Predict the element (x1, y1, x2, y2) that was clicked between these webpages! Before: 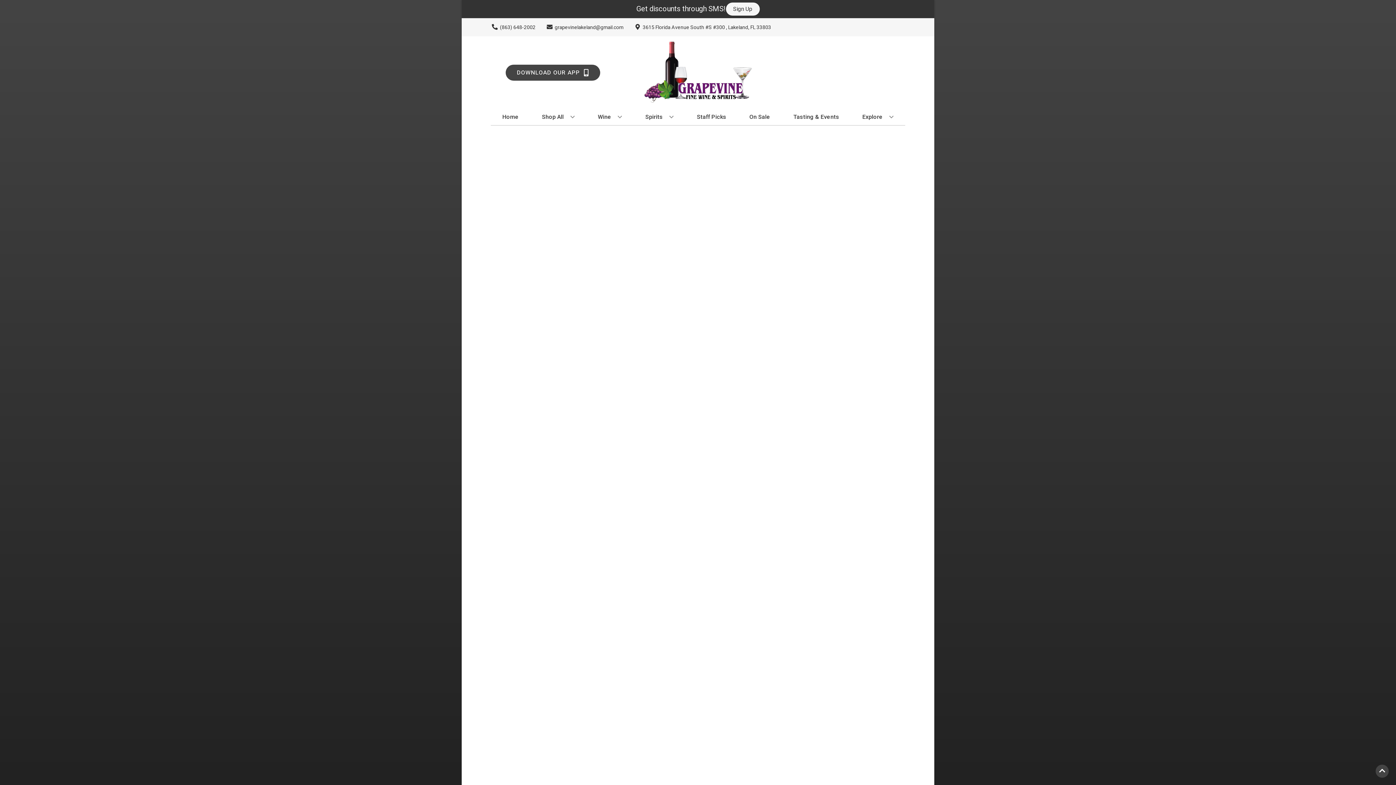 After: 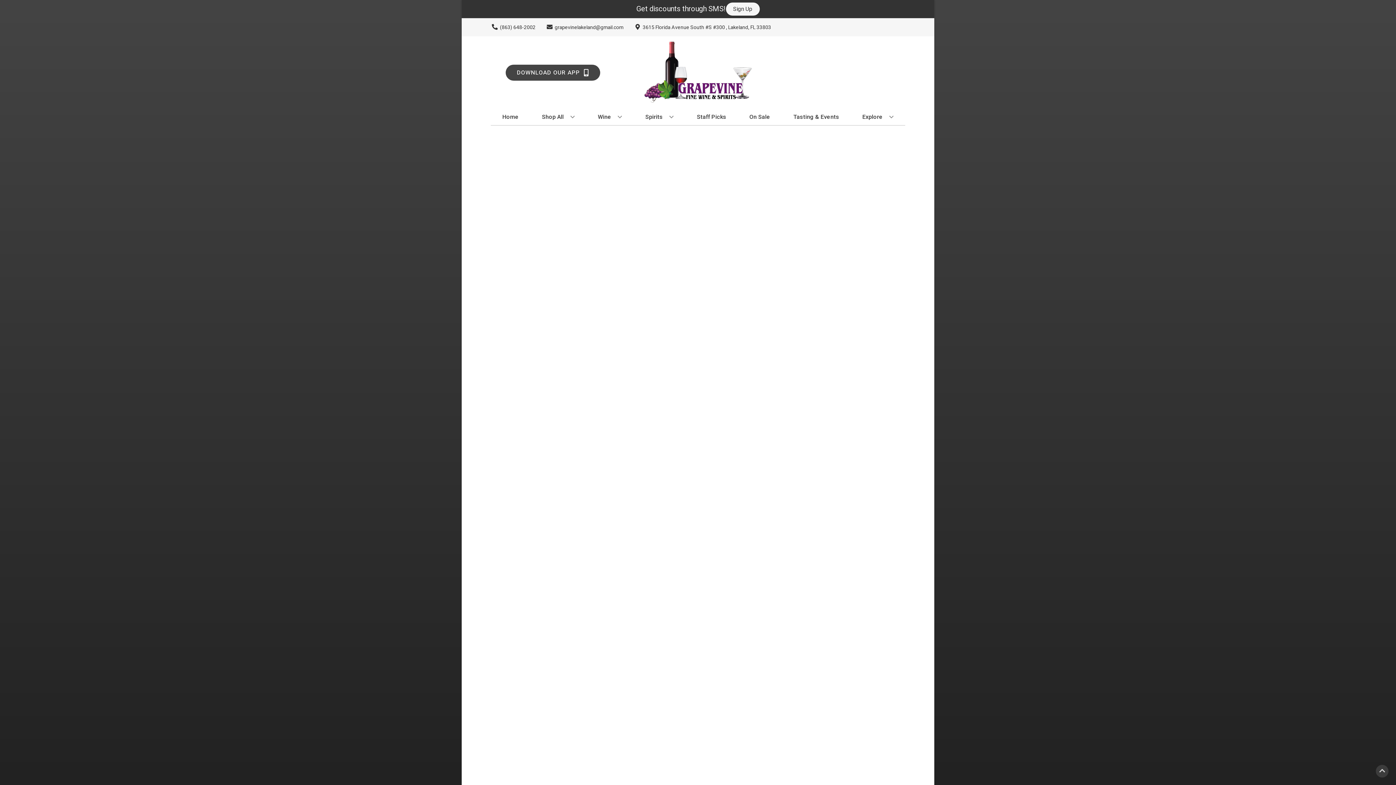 Action: label: Go to top bbox: (1376, 765, 1389, 778)